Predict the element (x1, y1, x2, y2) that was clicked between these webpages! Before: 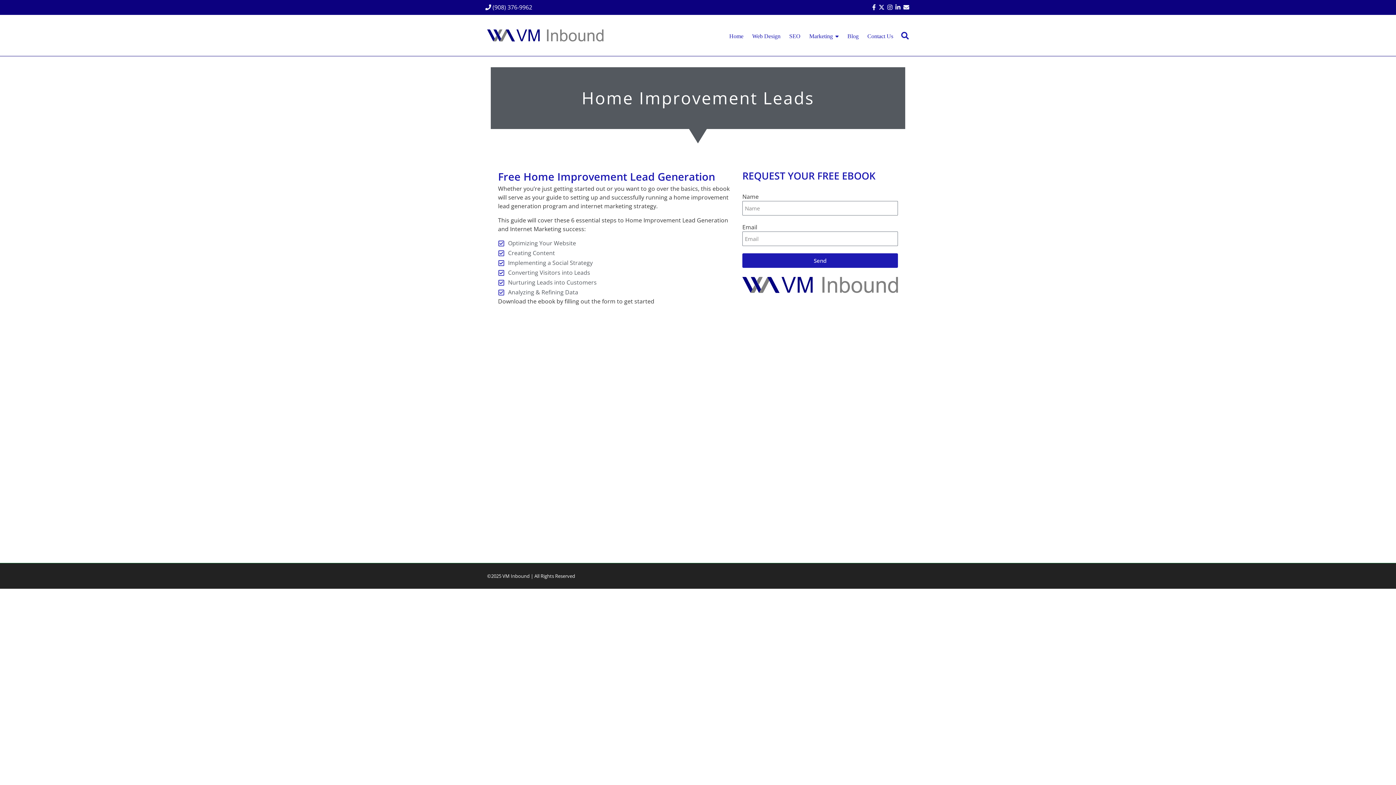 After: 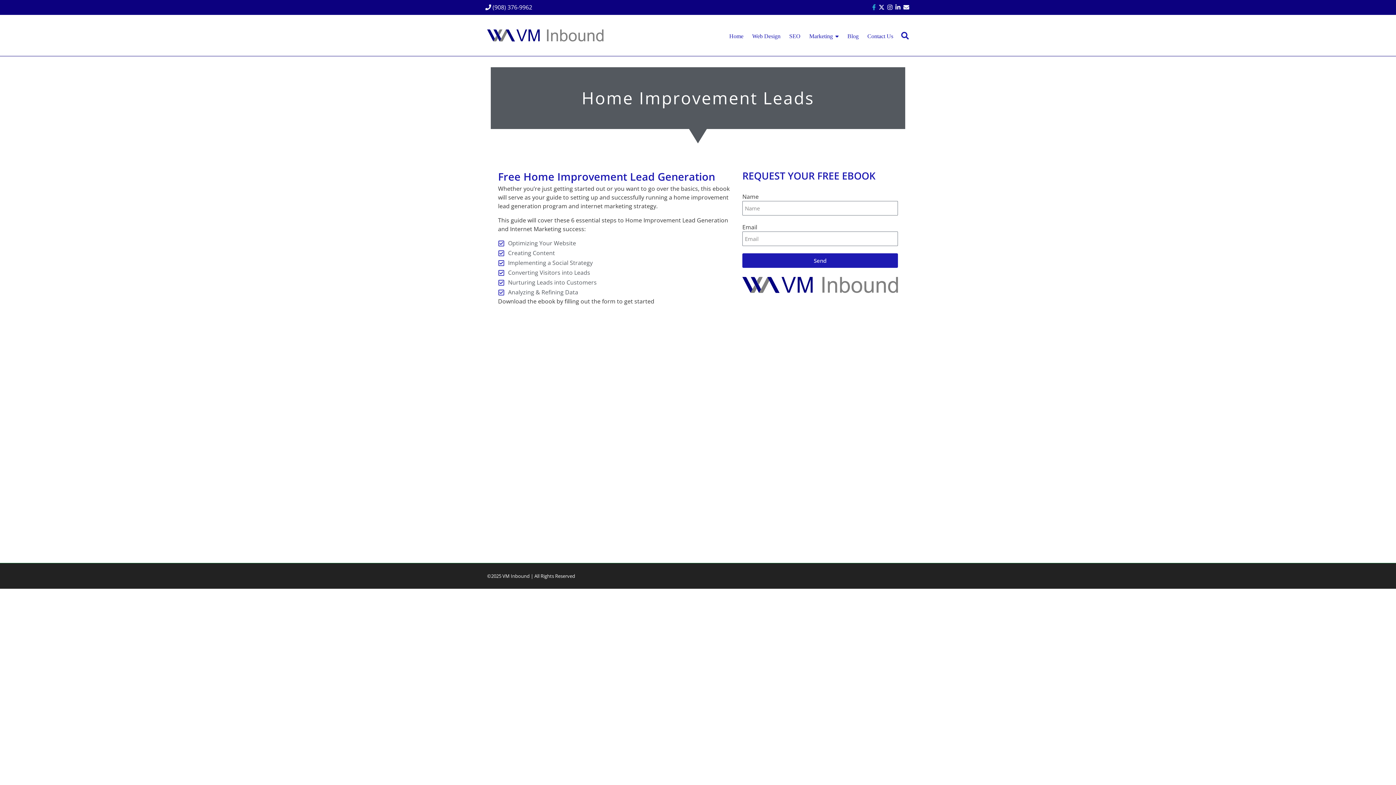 Action: bbox: (870, 3, 877, 11)